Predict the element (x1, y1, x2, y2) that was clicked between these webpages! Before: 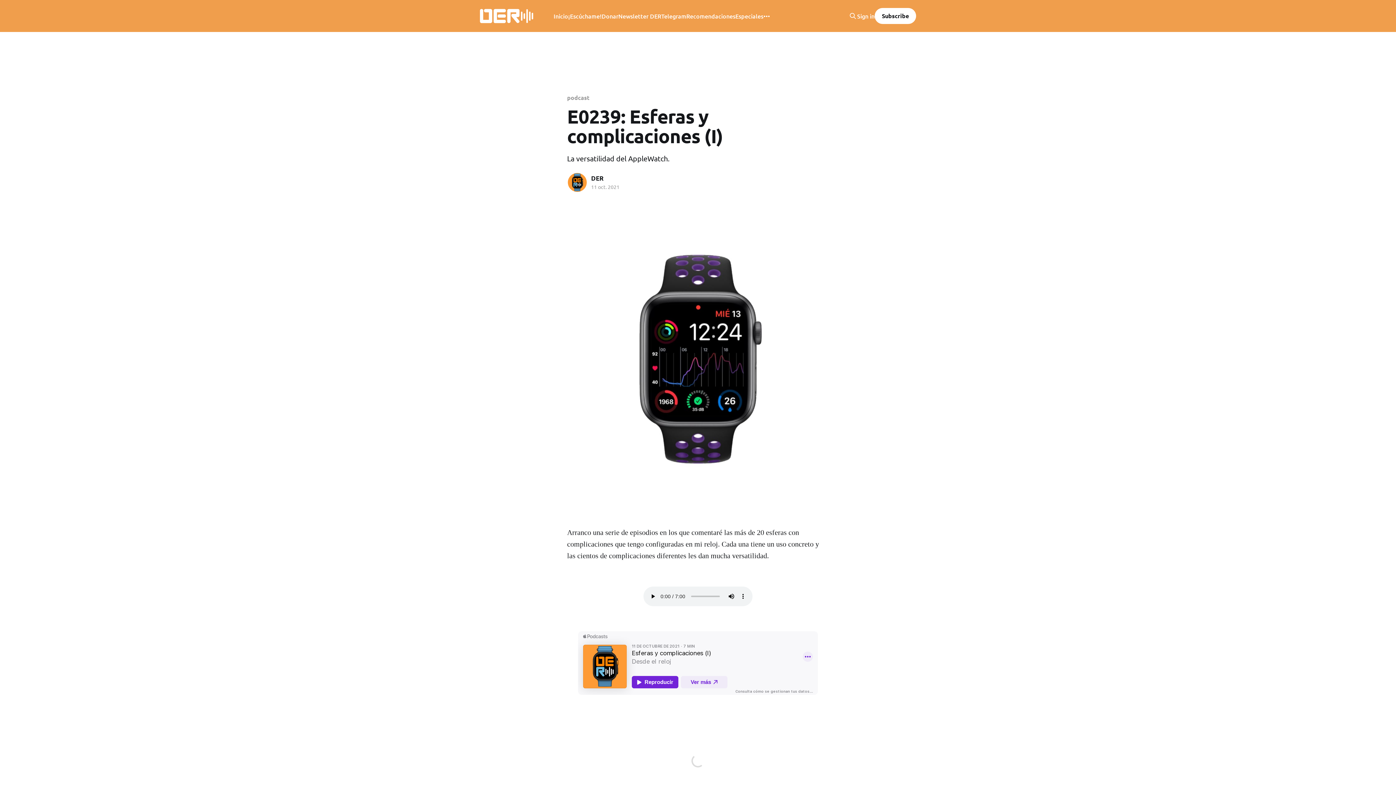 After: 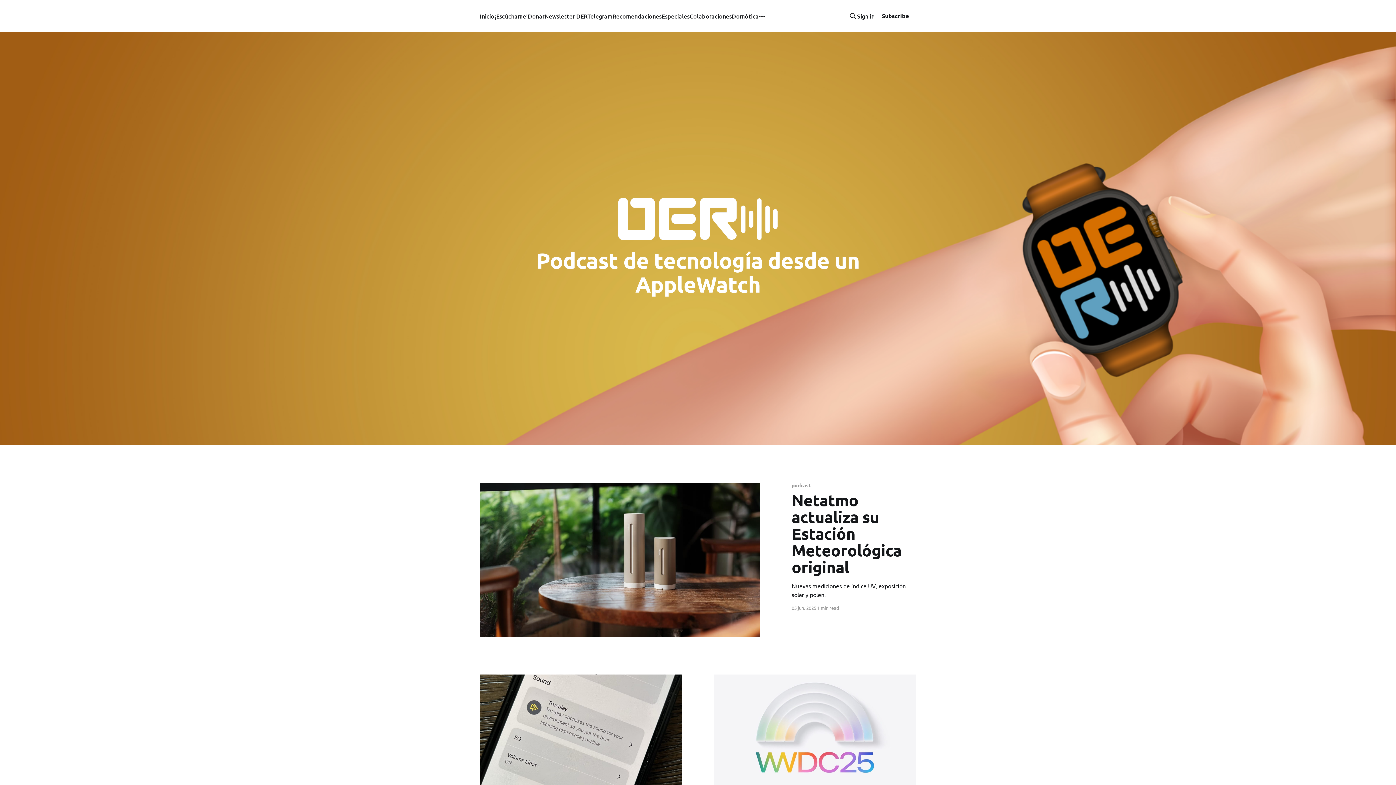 Action: label: Donar bbox: (601, 11, 618, 21)